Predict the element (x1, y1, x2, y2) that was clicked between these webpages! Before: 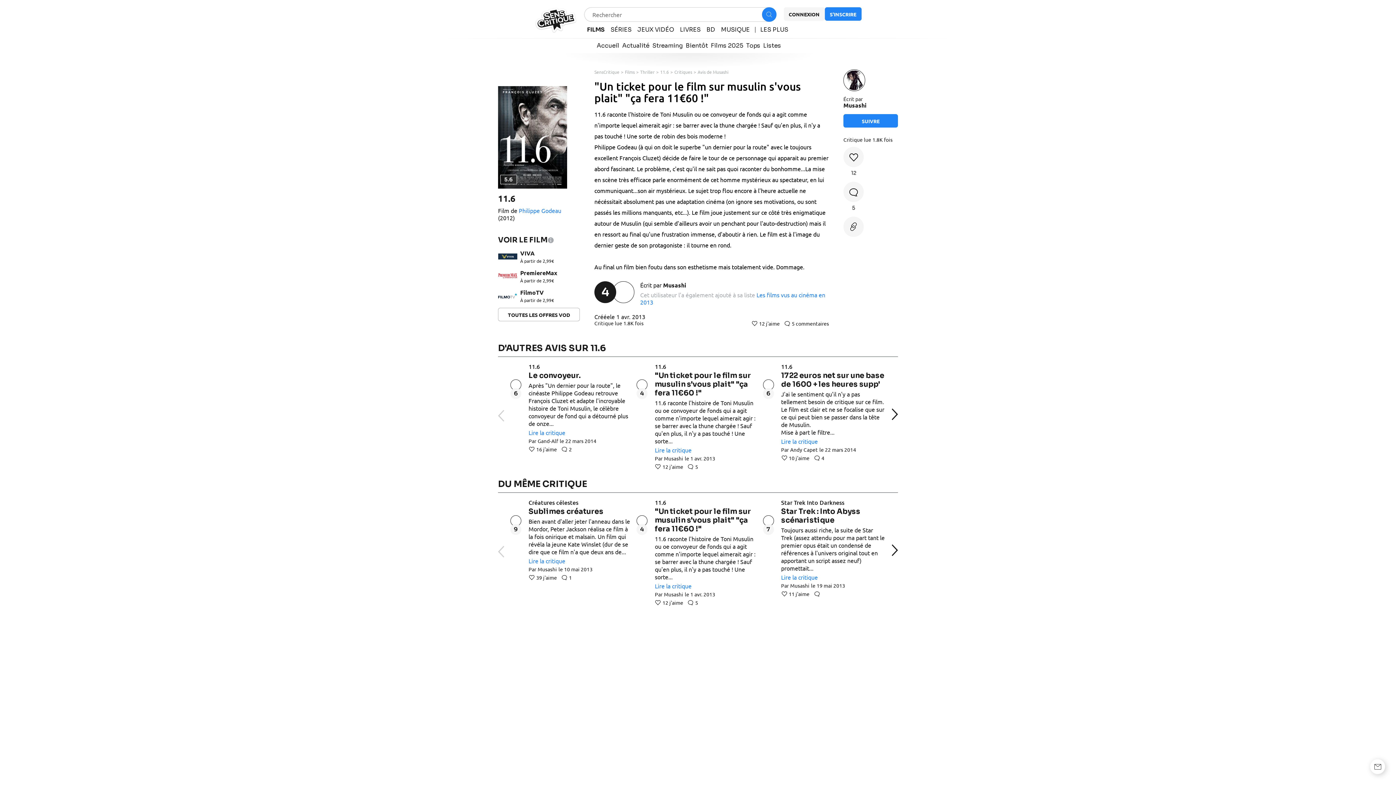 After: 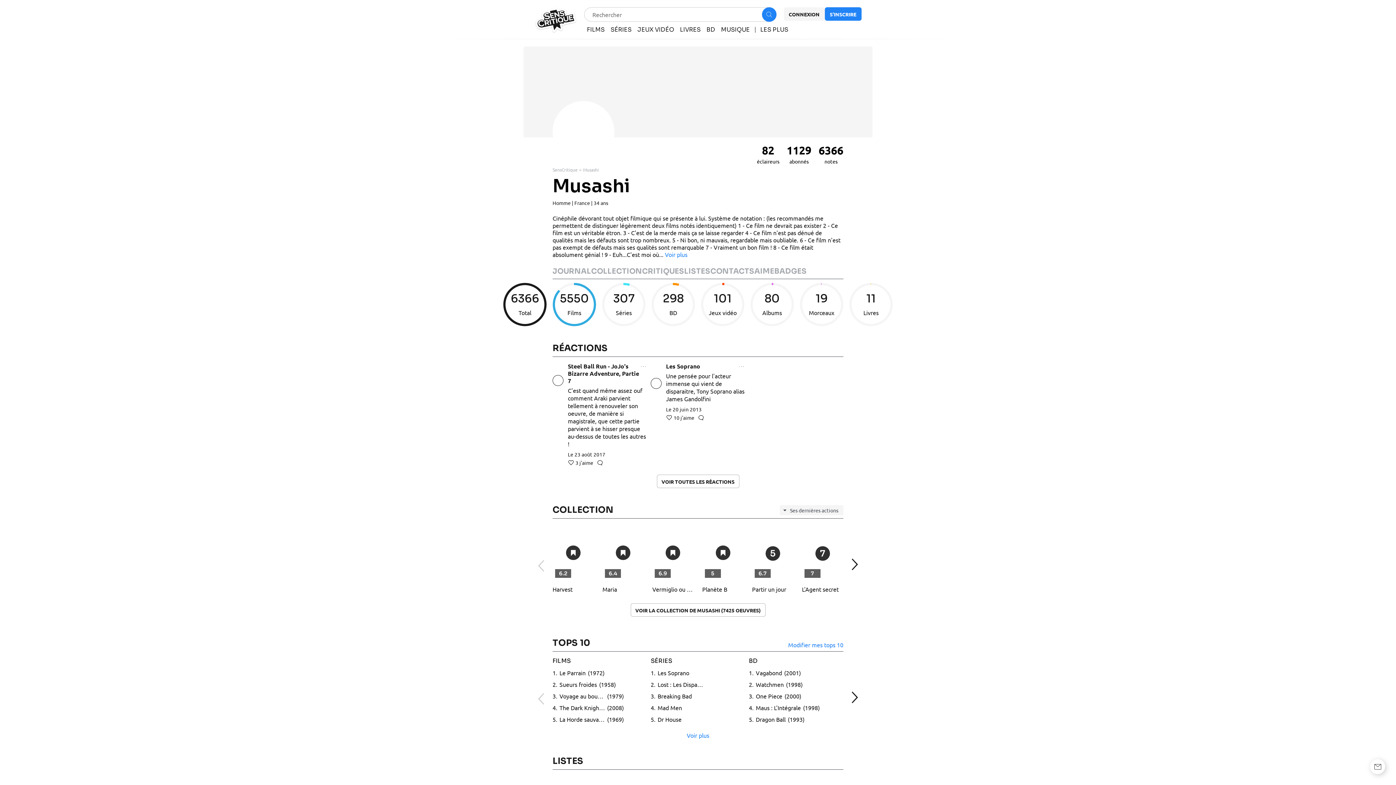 Action: bbox: (637, 516, 646, 525)